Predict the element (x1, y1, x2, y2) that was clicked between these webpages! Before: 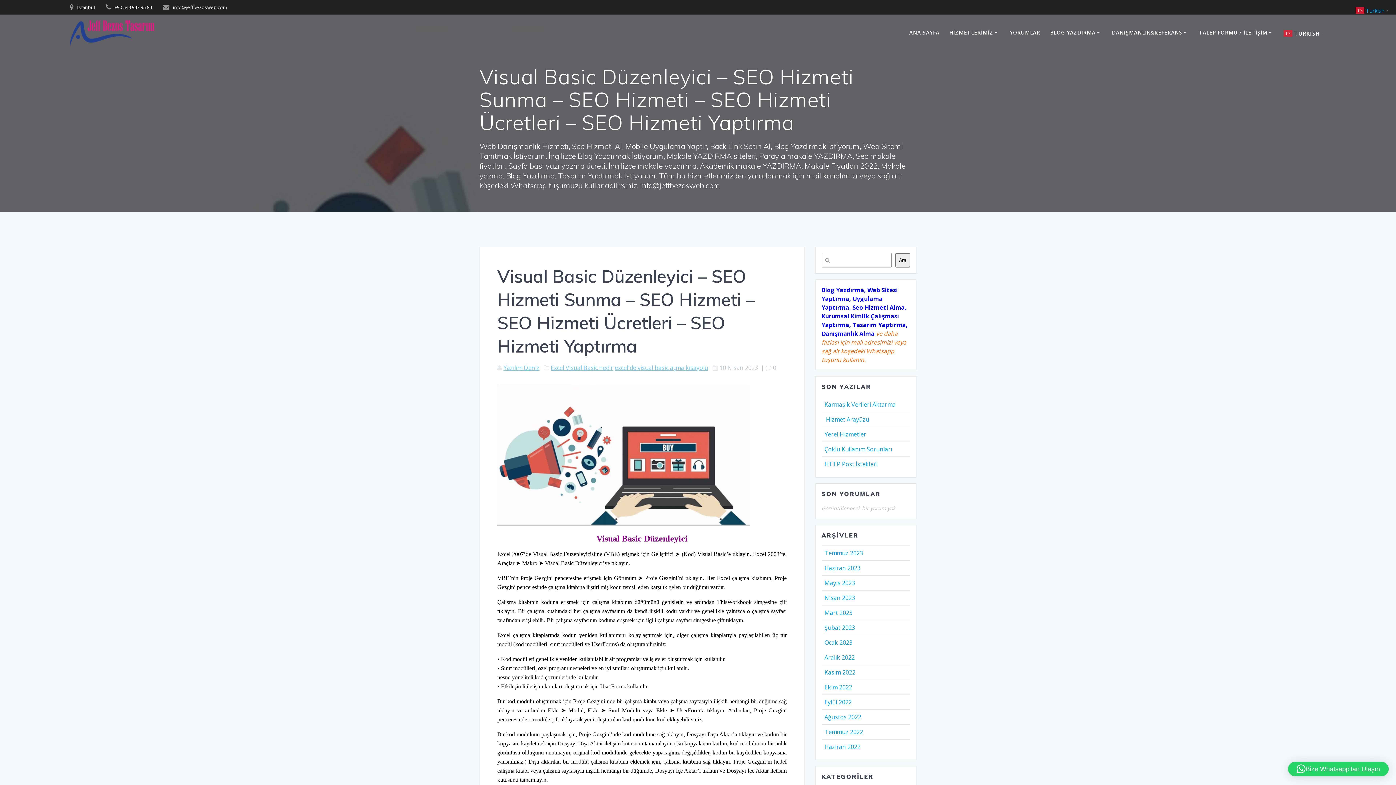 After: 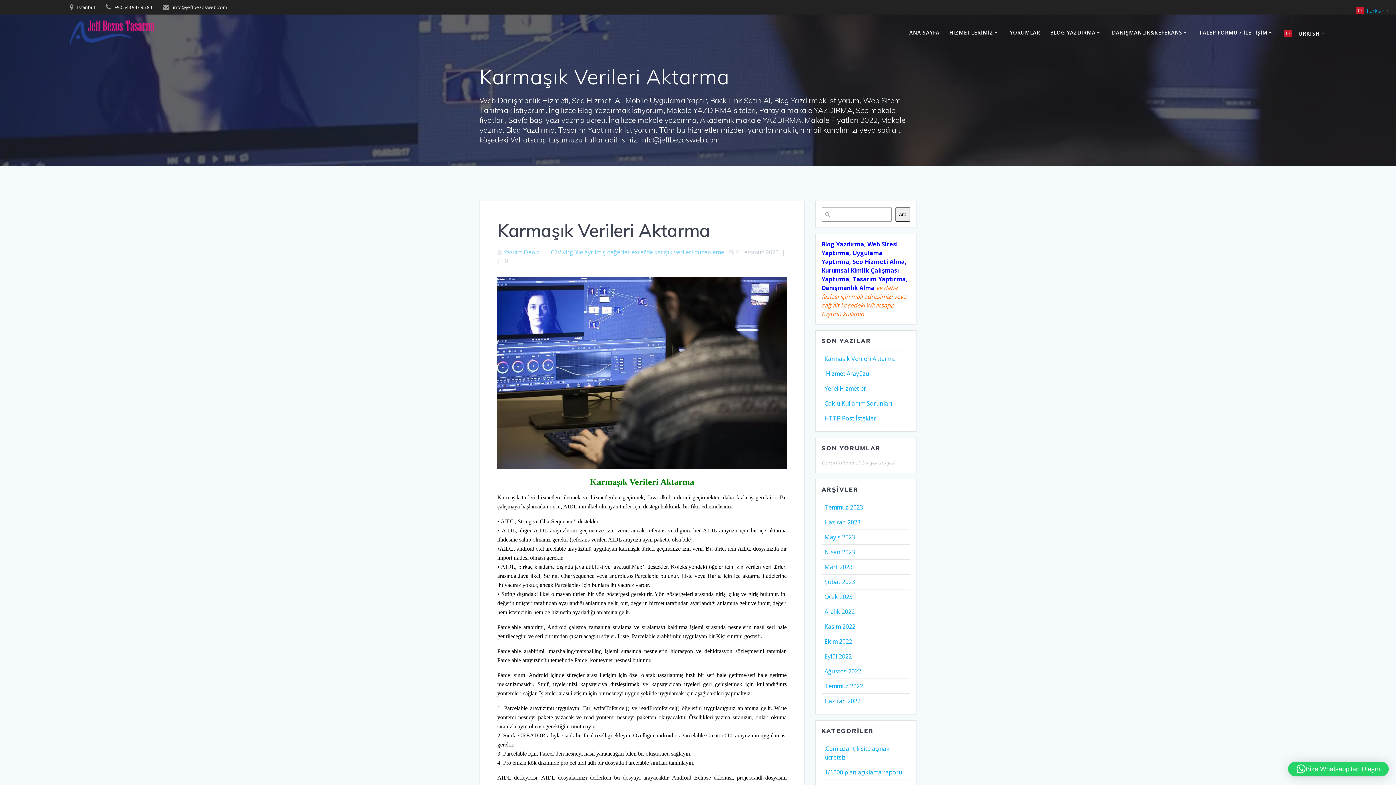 Action: bbox: (824, 400, 896, 408) label: Karmaşık Verileri Aktarma